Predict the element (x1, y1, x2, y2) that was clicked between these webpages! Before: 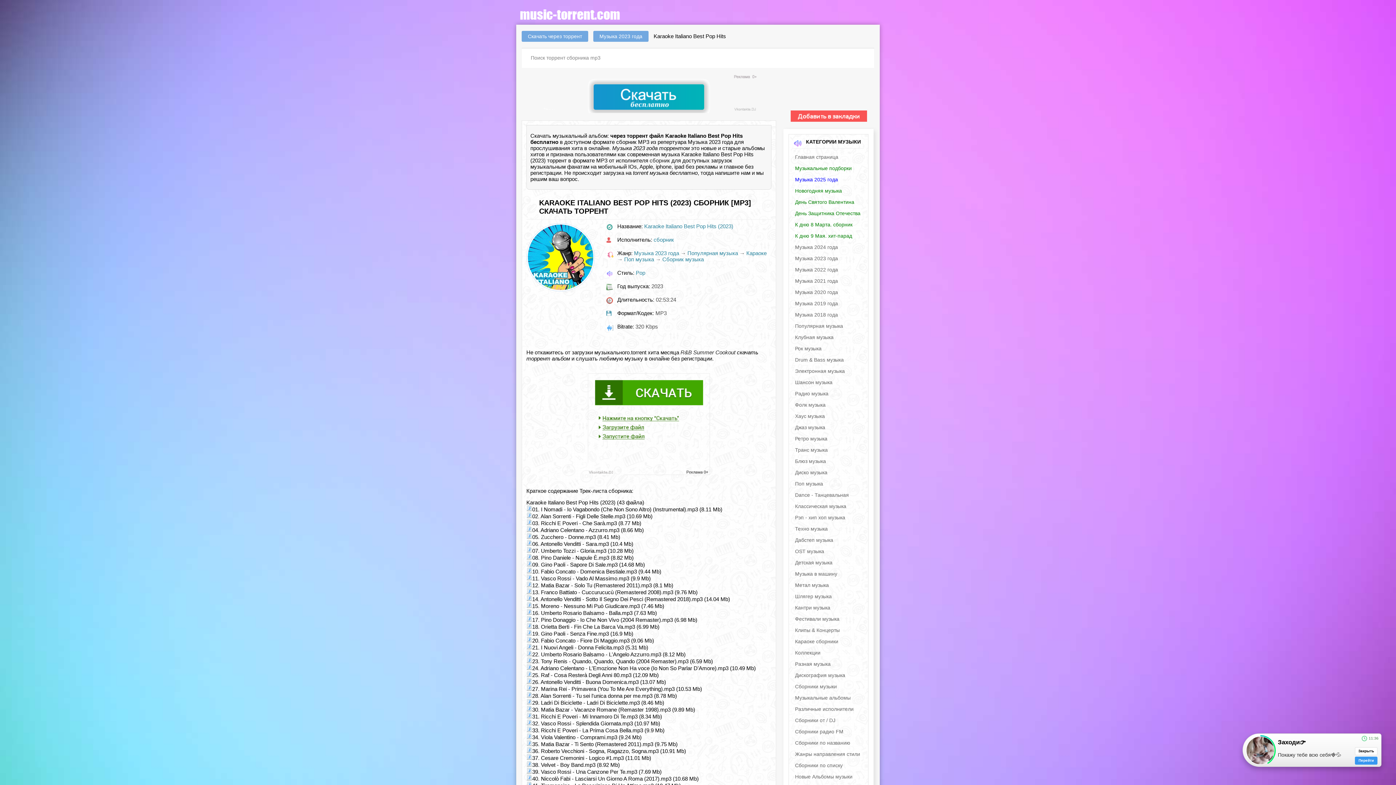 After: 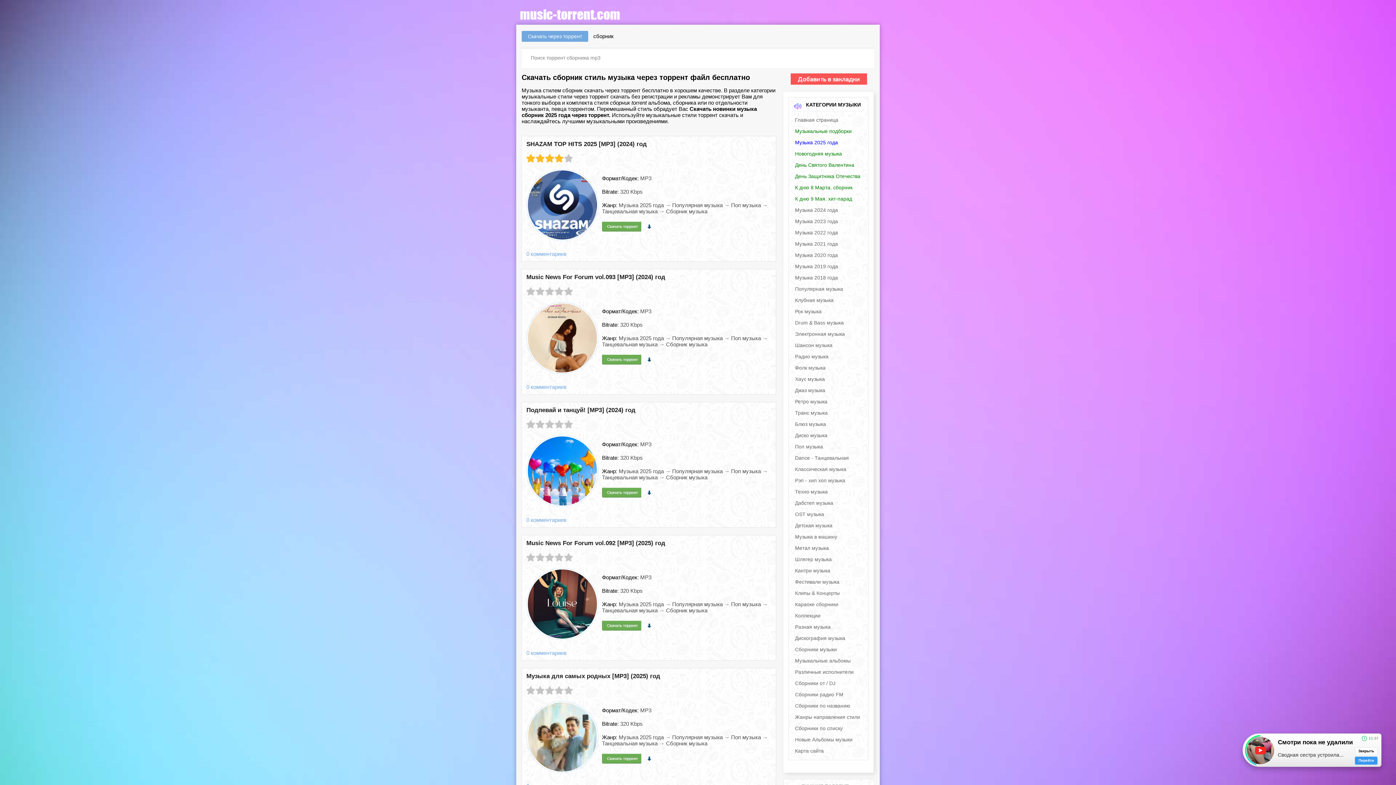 Action: label: сборник bbox: (649, 157, 670, 163)